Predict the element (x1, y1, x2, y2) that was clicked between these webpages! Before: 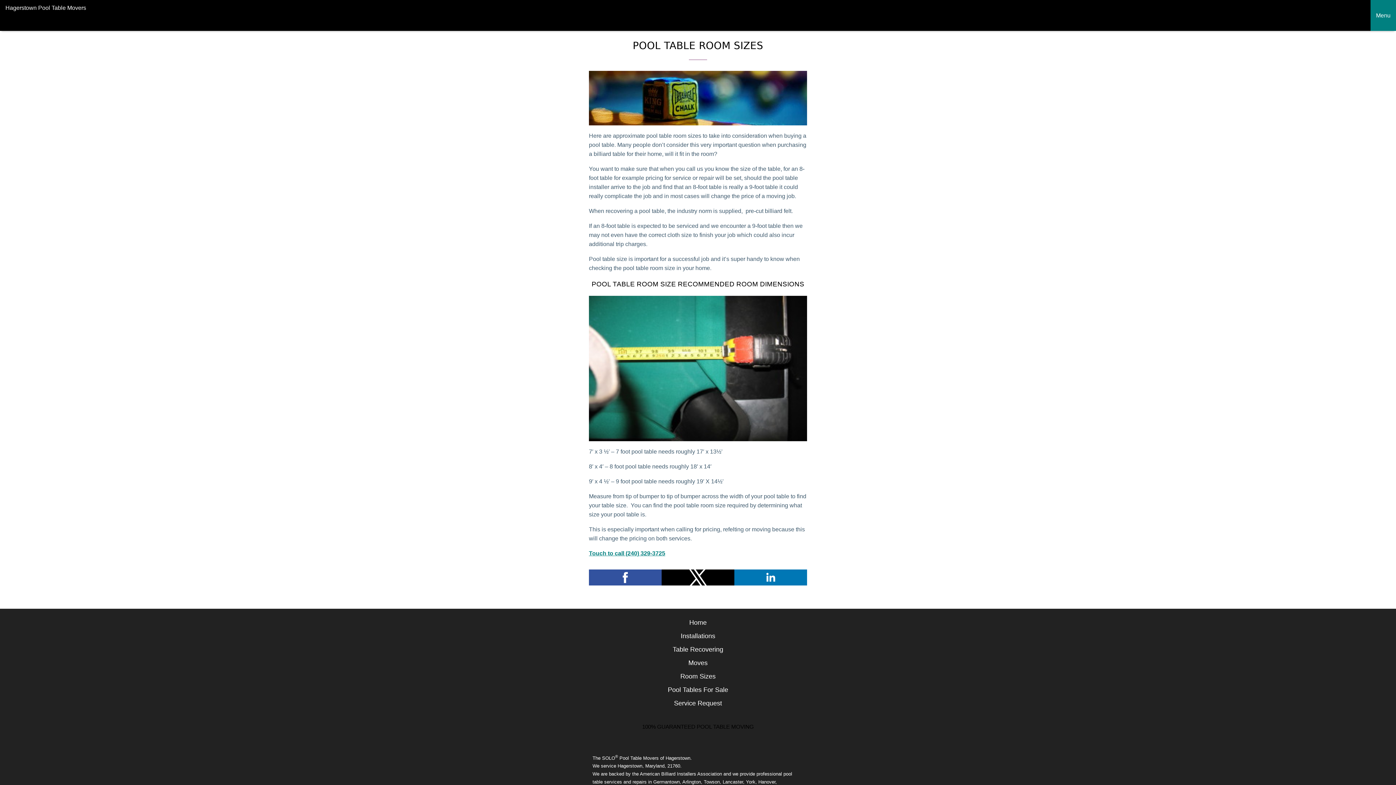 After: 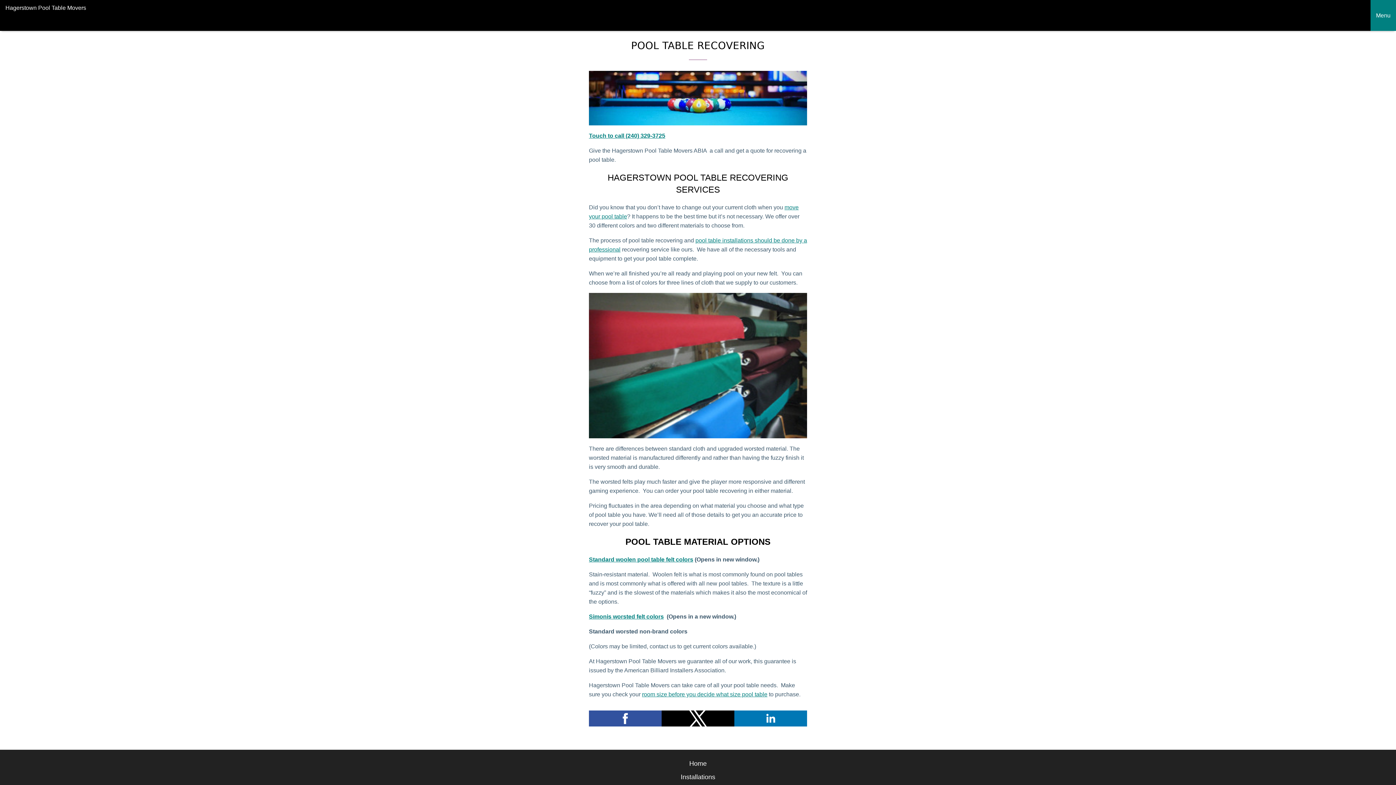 Action: bbox: (672, 646, 723, 653) label: Table Recovering